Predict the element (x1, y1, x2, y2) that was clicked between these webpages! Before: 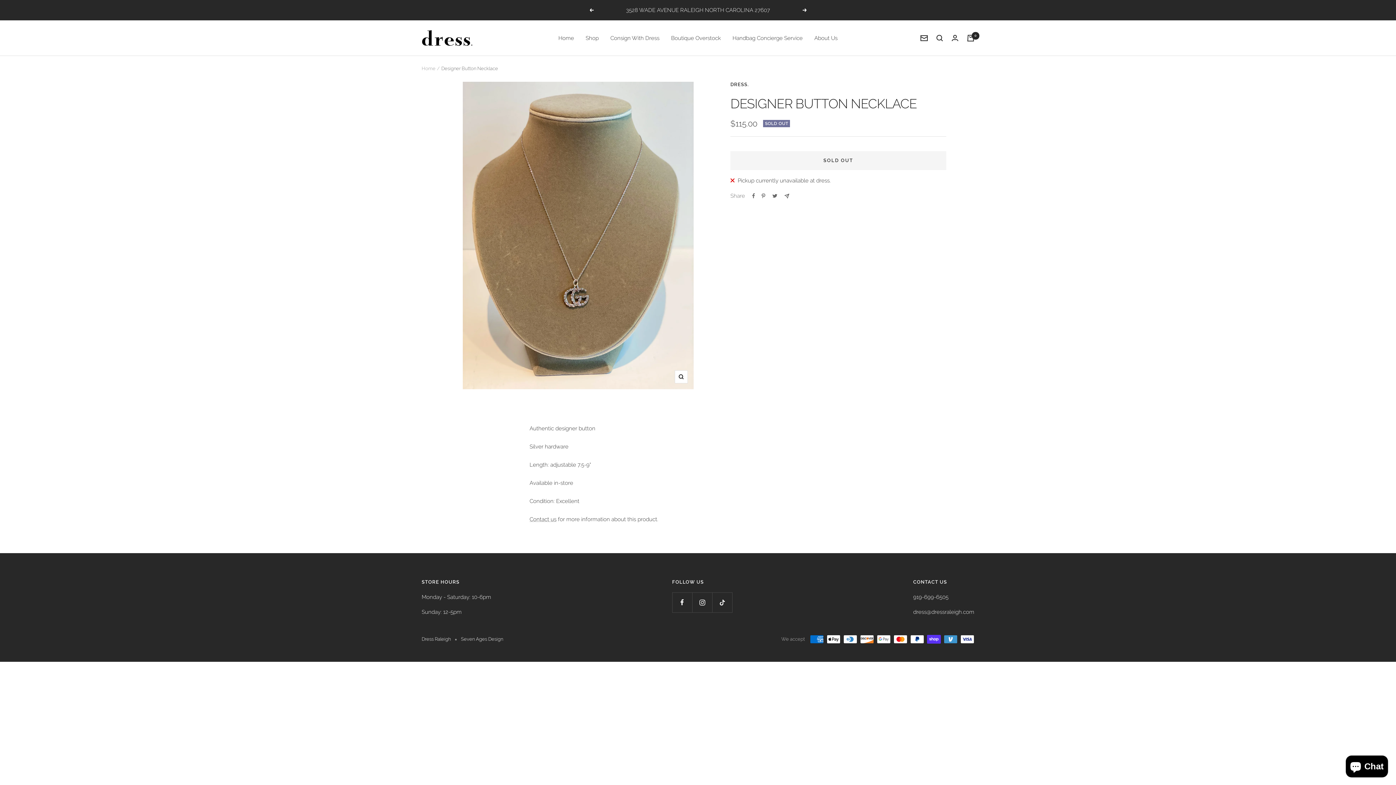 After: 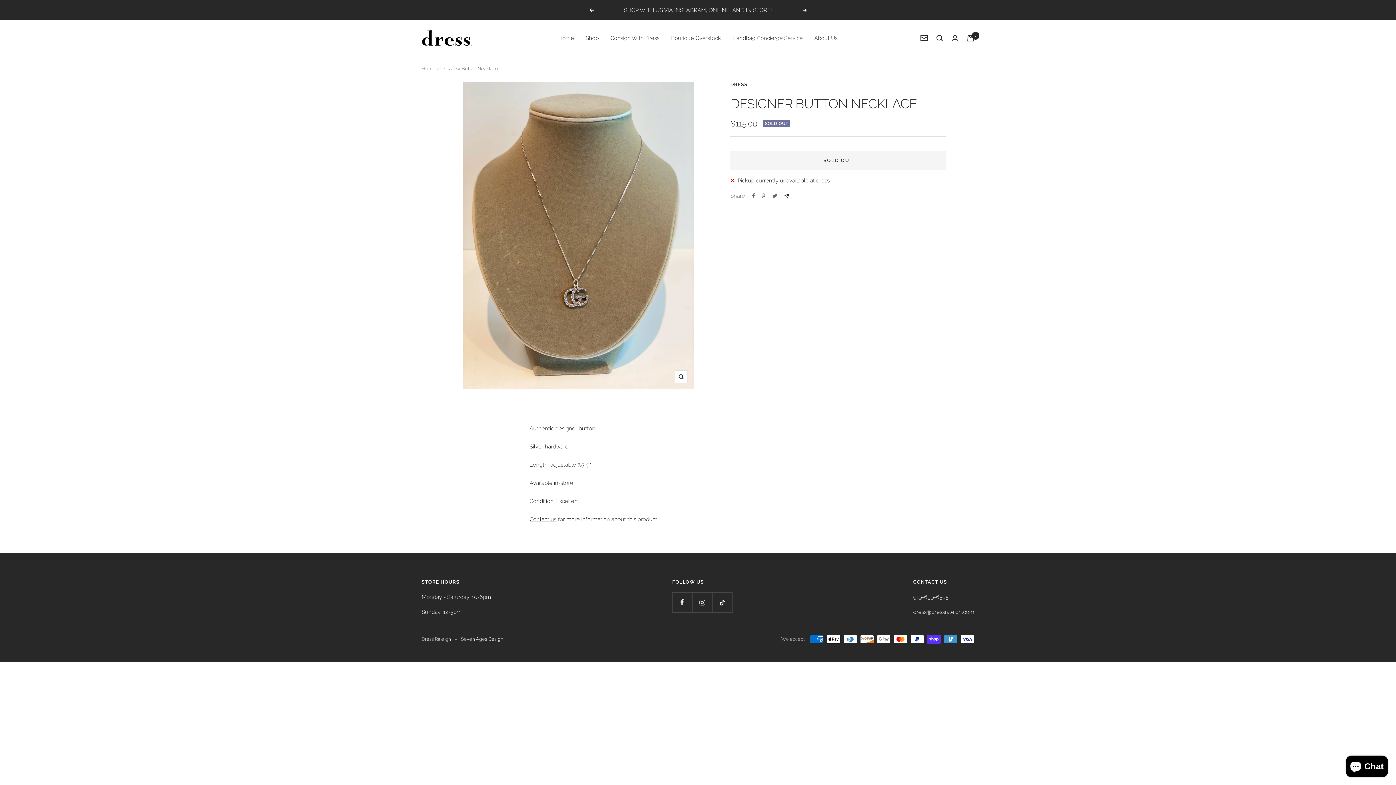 Action: label: Share by e-mail bbox: (784, 193, 789, 198)